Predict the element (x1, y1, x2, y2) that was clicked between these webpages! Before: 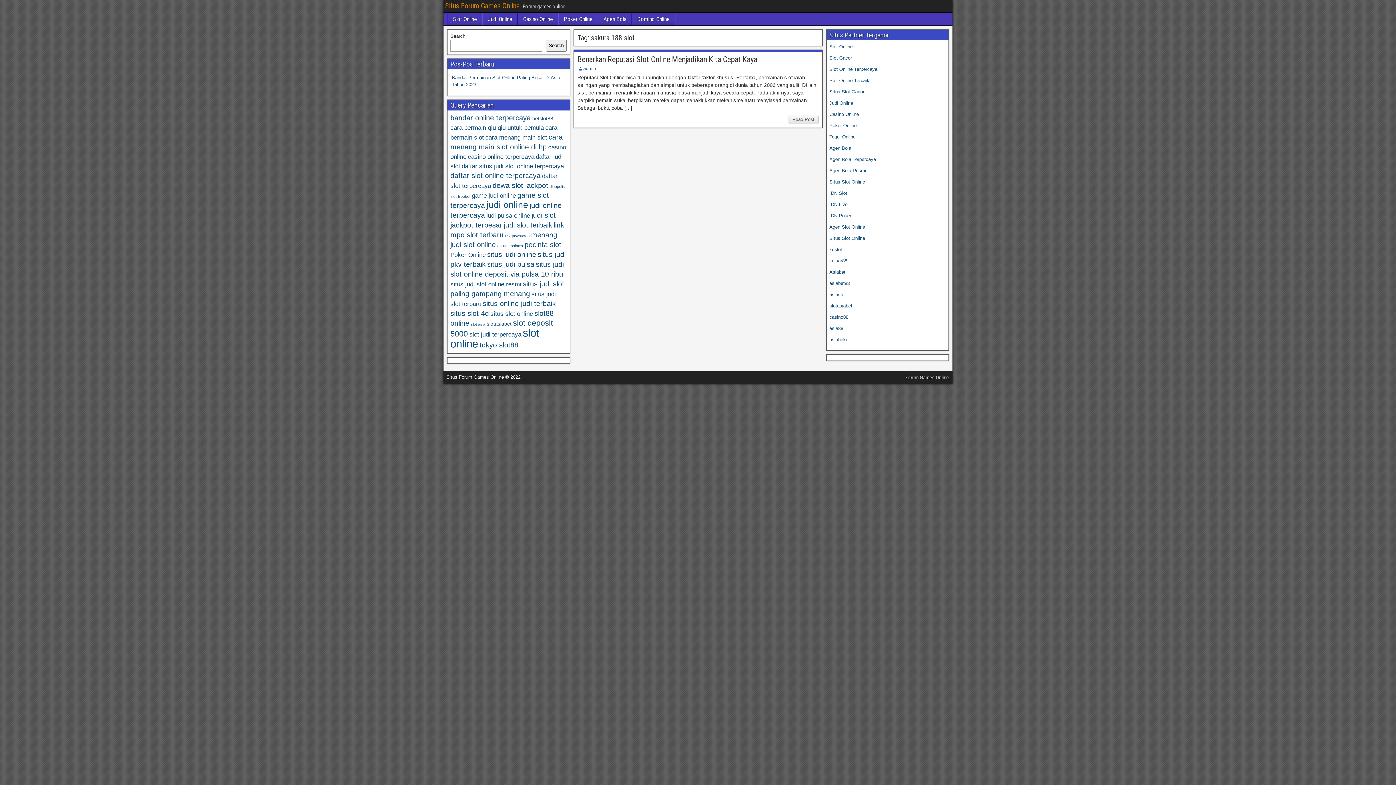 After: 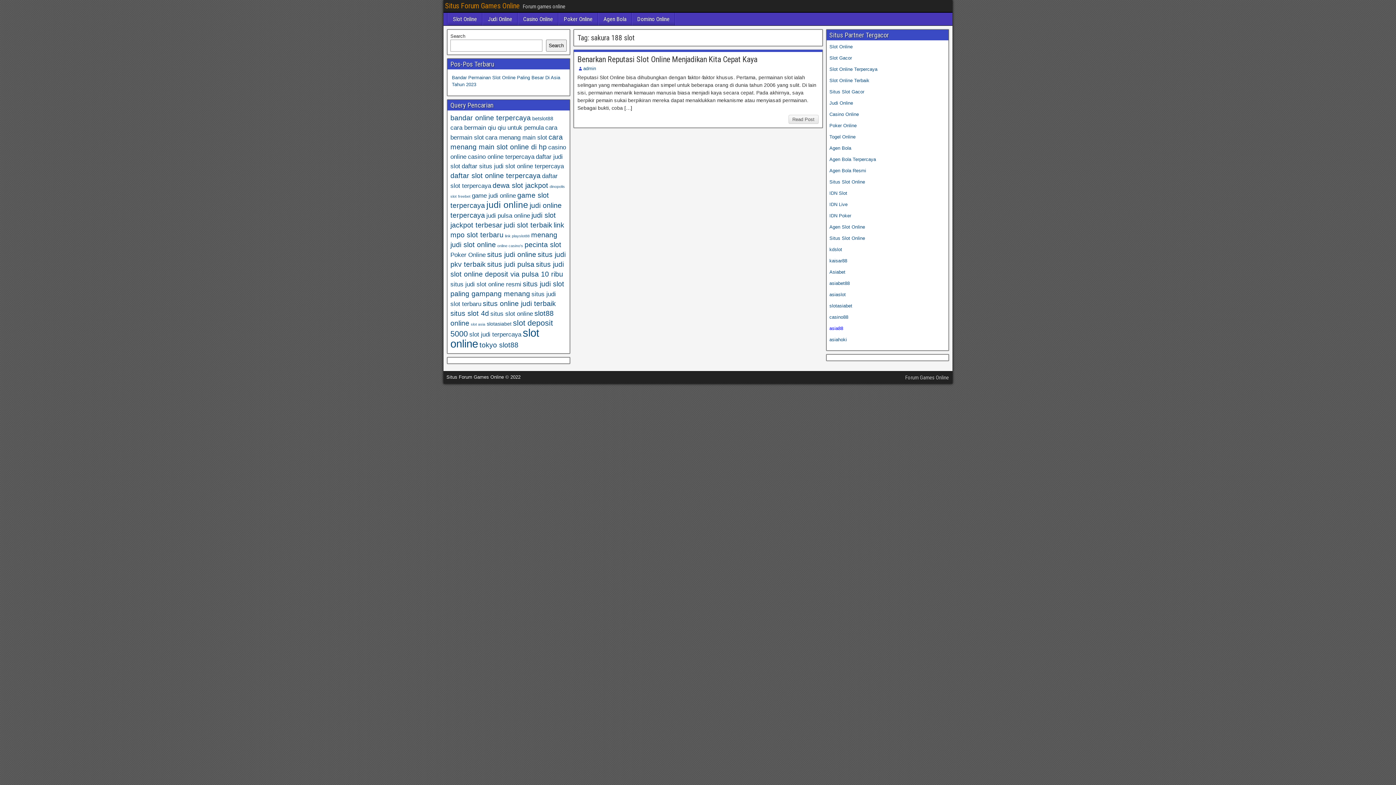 Action: label: asia88 bbox: (829, 325, 843, 331)